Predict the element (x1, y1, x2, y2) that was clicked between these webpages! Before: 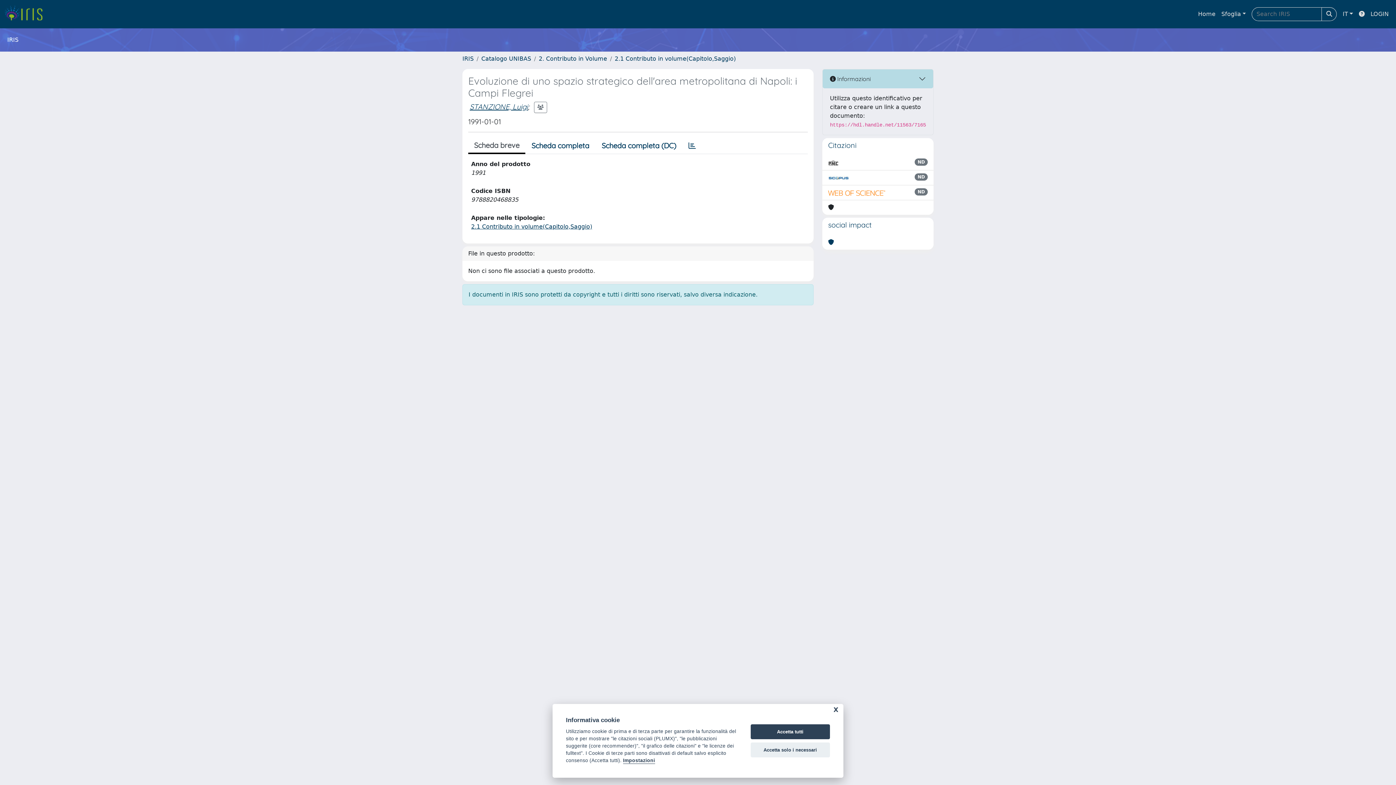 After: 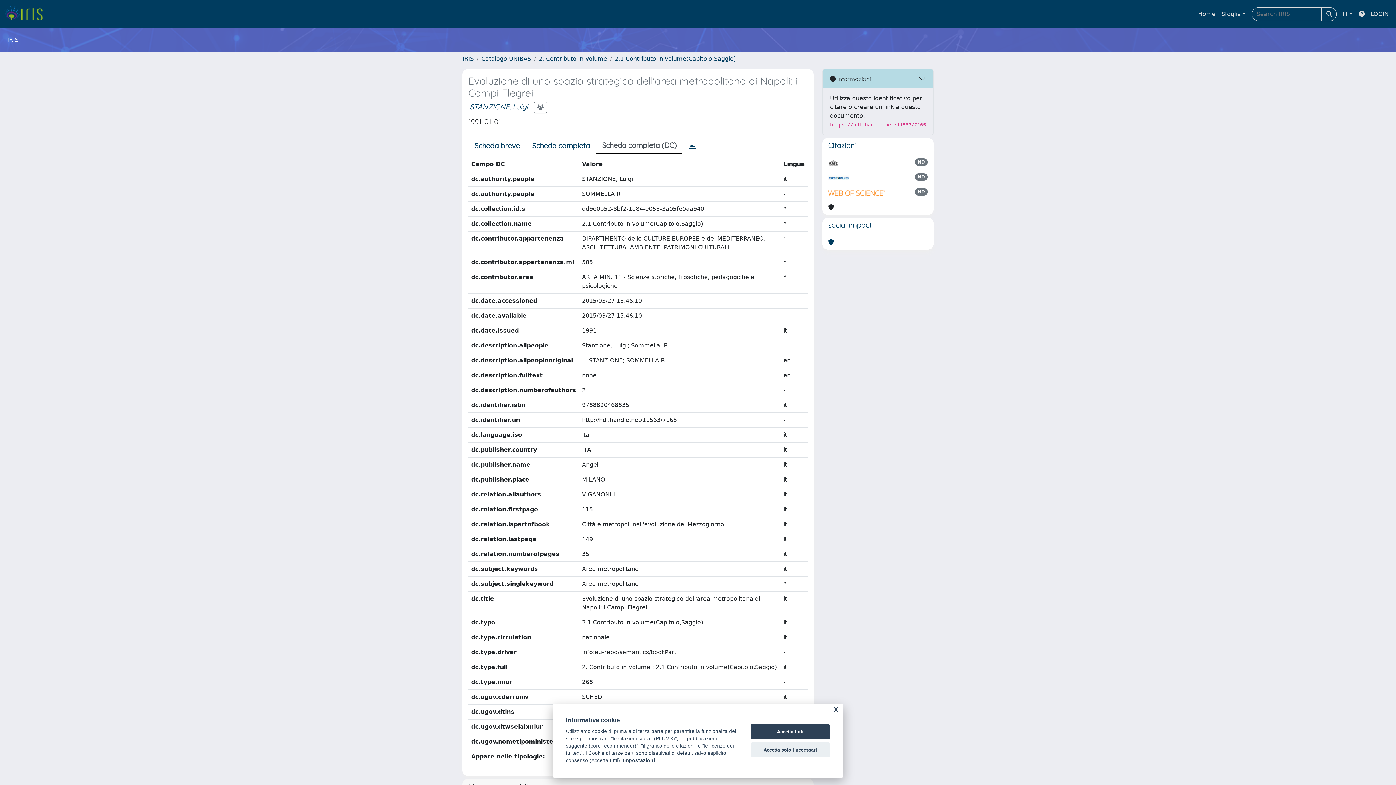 Action: label: Scheda completa (DC) bbox: (595, 138, 682, 153)